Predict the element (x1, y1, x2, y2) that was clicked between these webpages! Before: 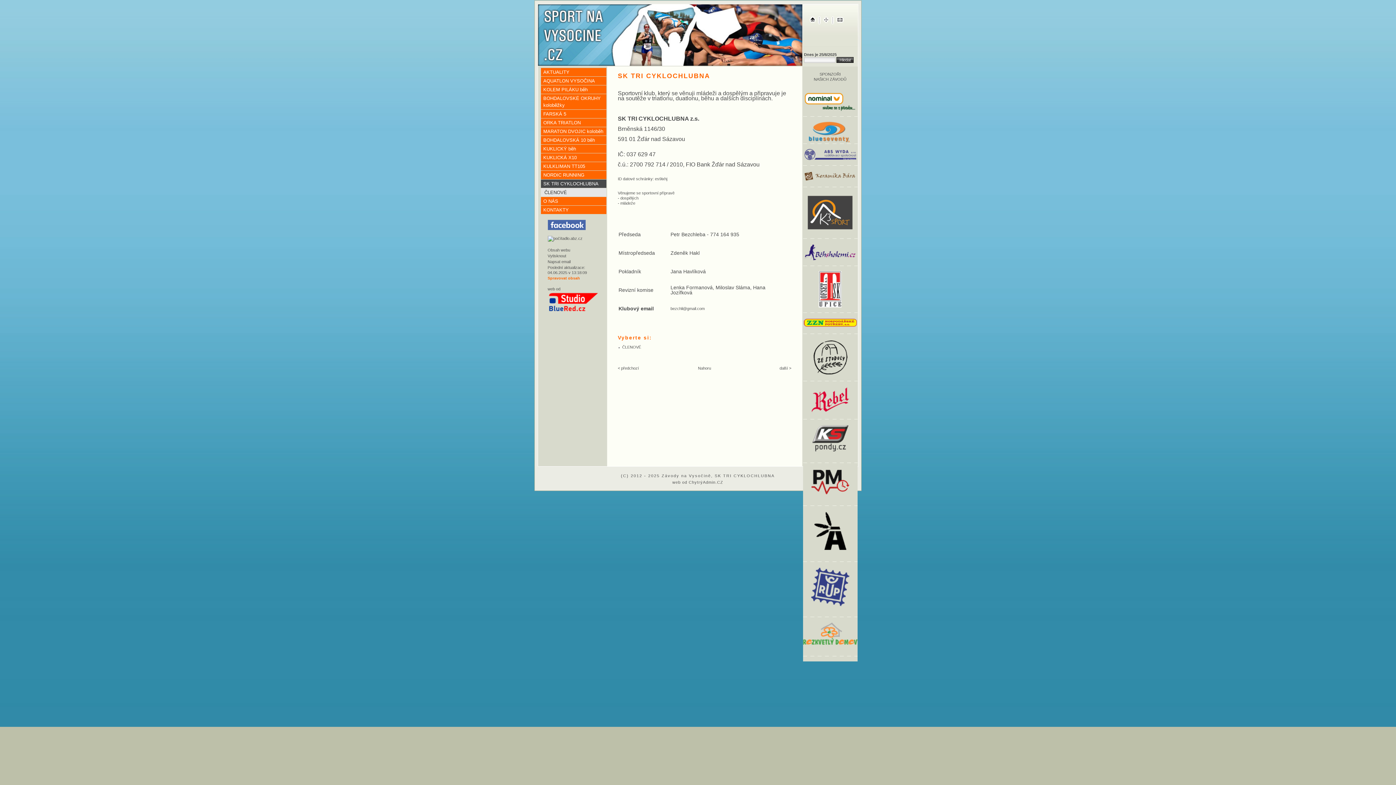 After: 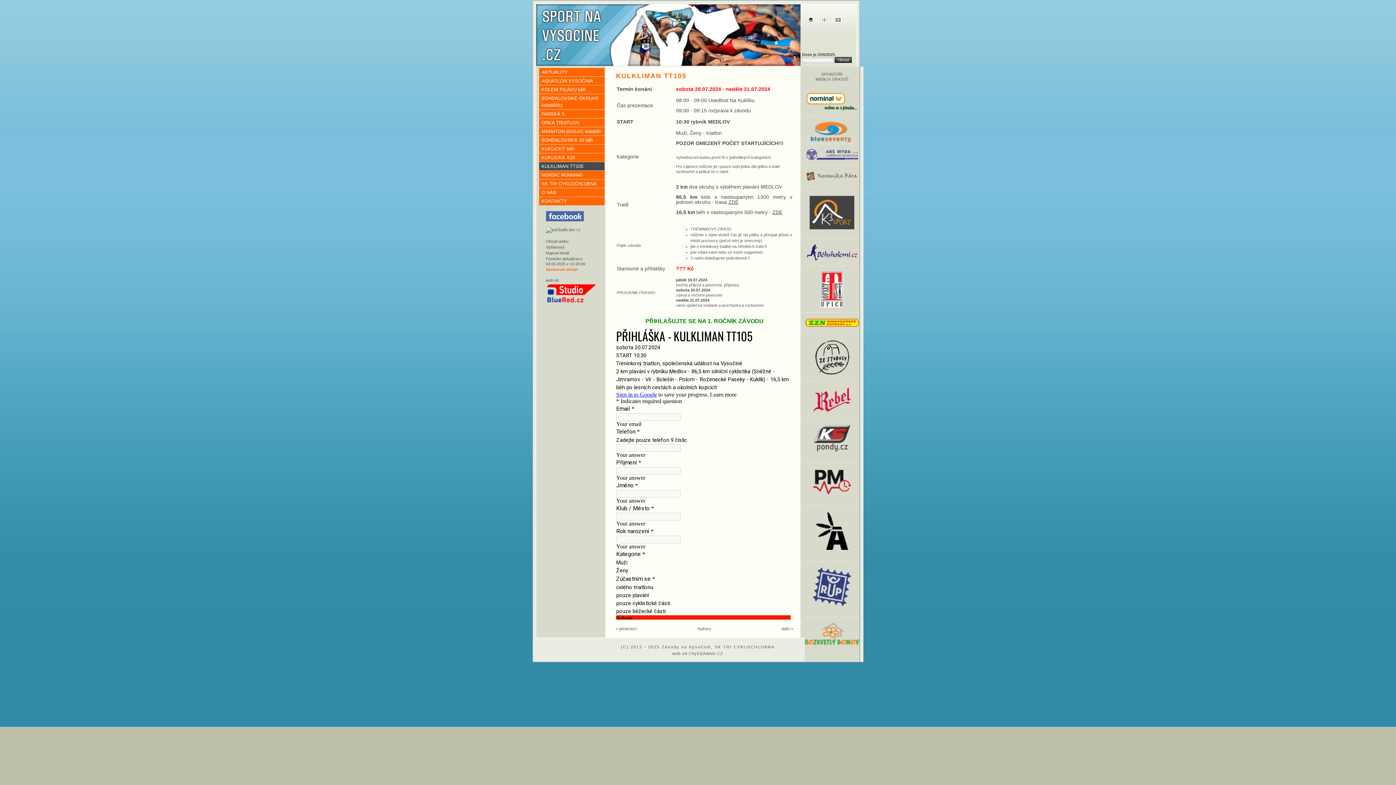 Action: bbox: (540, 161, 606, 170) label: KULKLIMAN TT105